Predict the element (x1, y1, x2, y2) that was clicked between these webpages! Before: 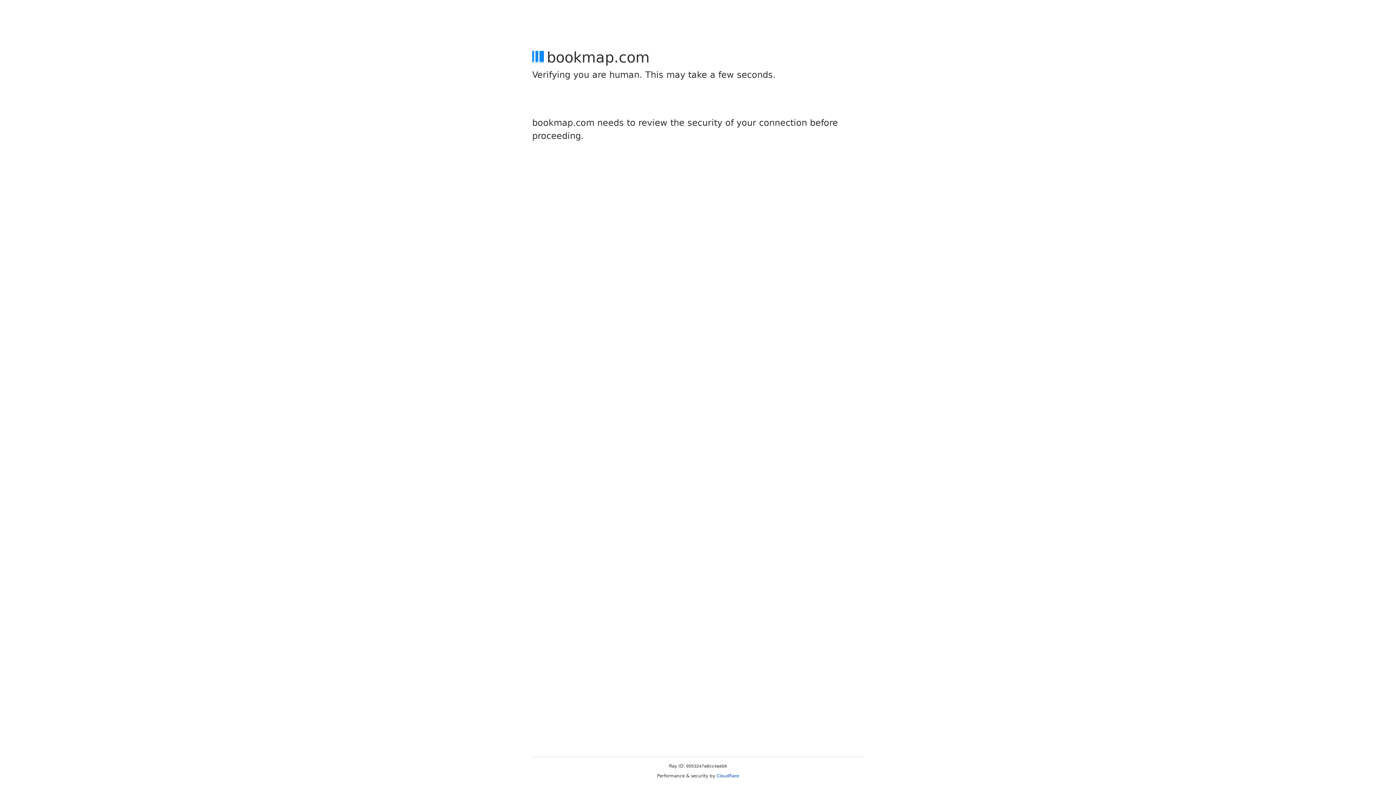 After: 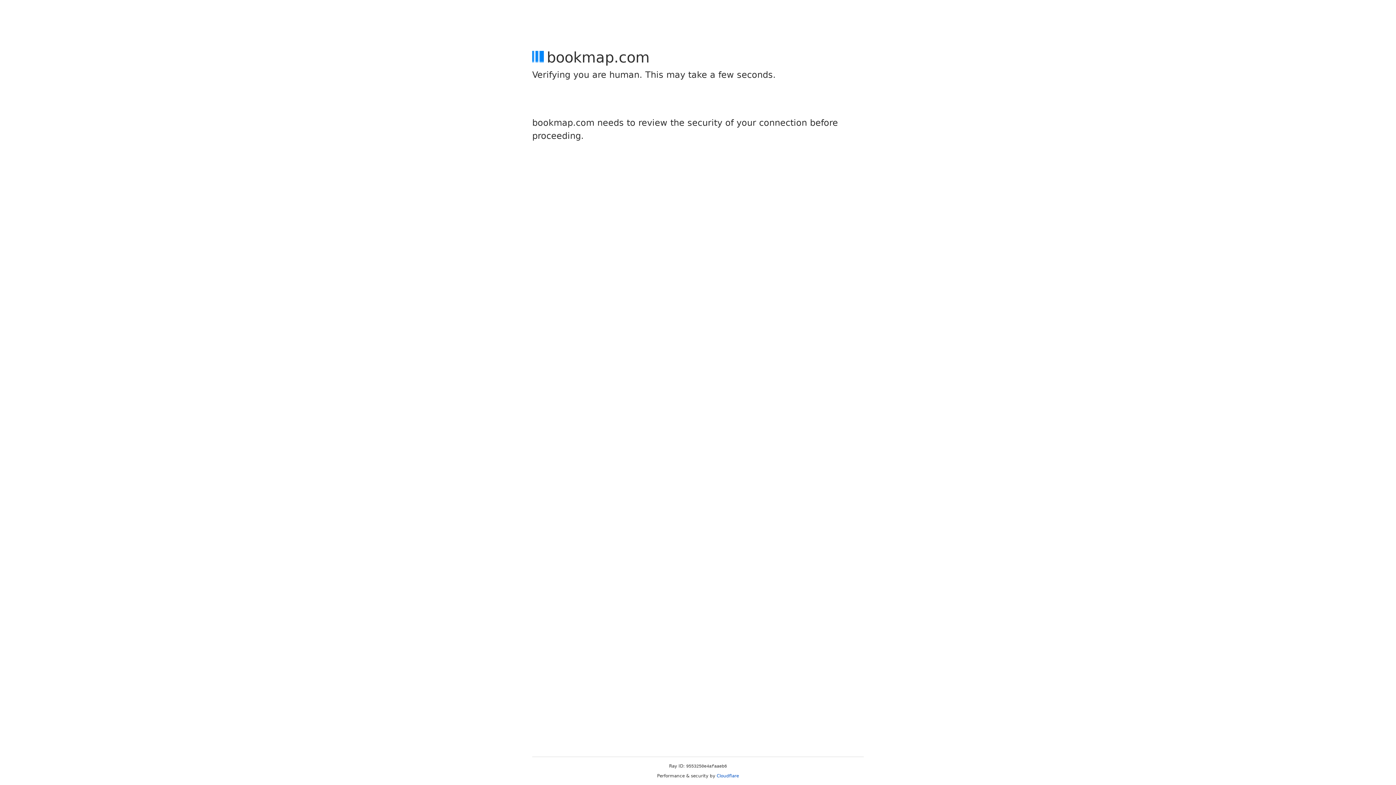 Action: bbox: (716, 773, 739, 778) label: Cloudflare